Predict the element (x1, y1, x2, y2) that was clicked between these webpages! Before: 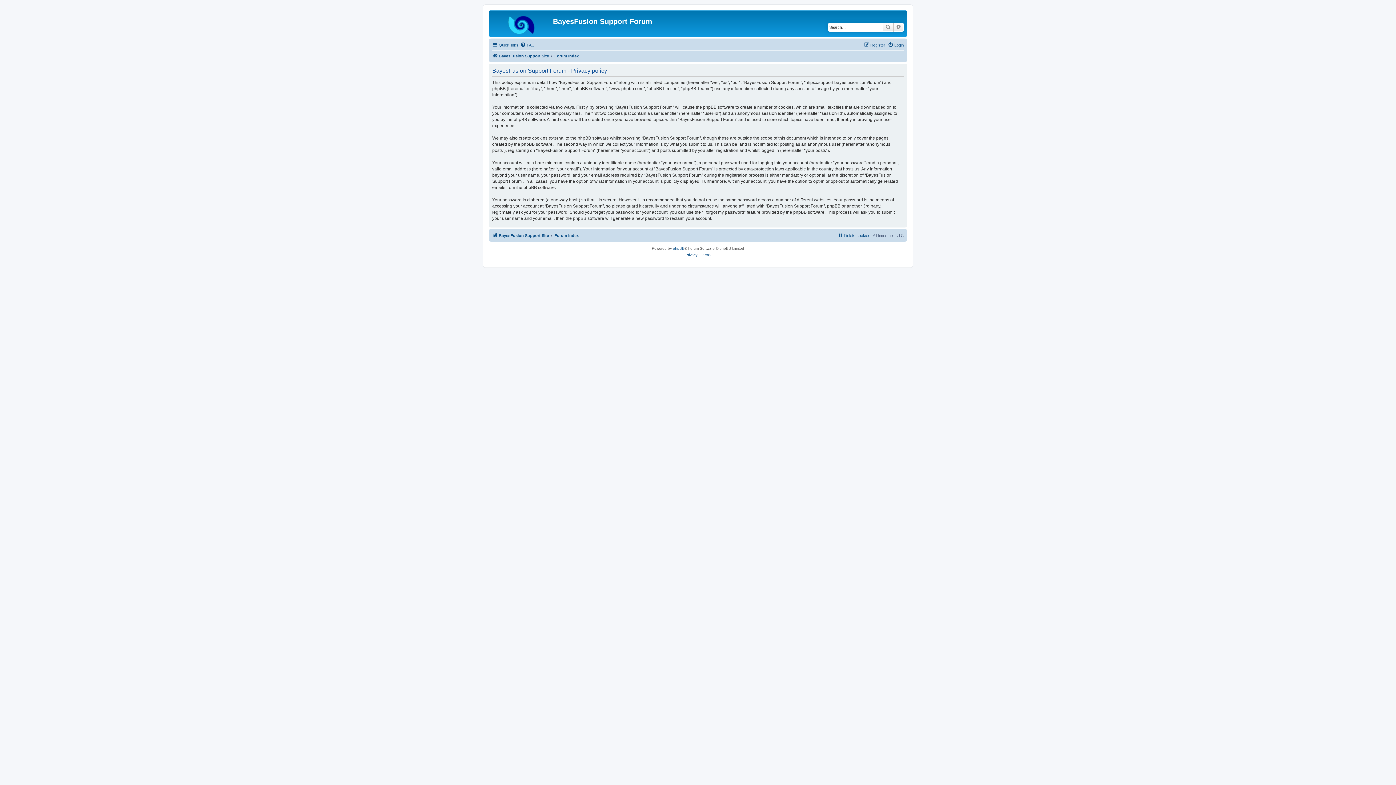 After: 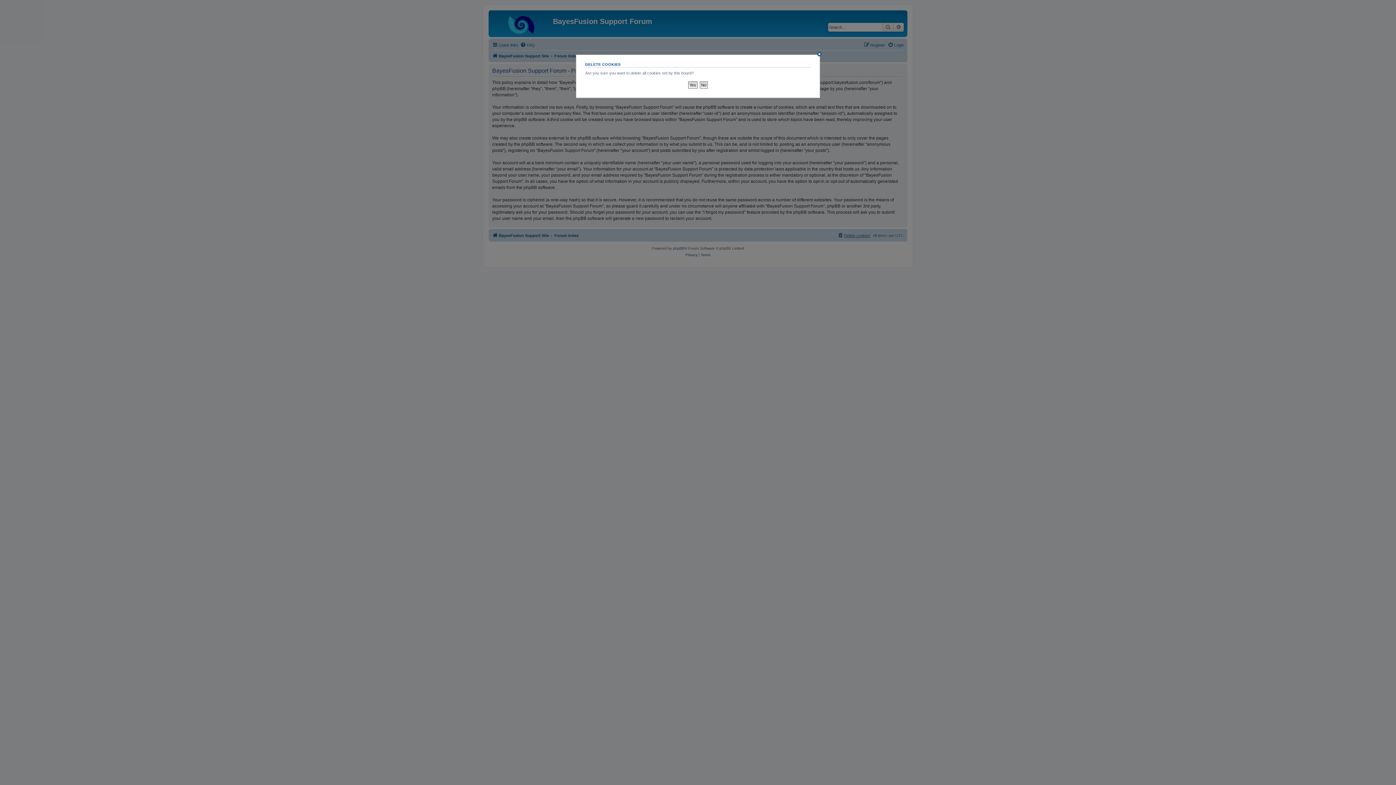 Action: bbox: (837, 231, 870, 240) label: Delete cookies